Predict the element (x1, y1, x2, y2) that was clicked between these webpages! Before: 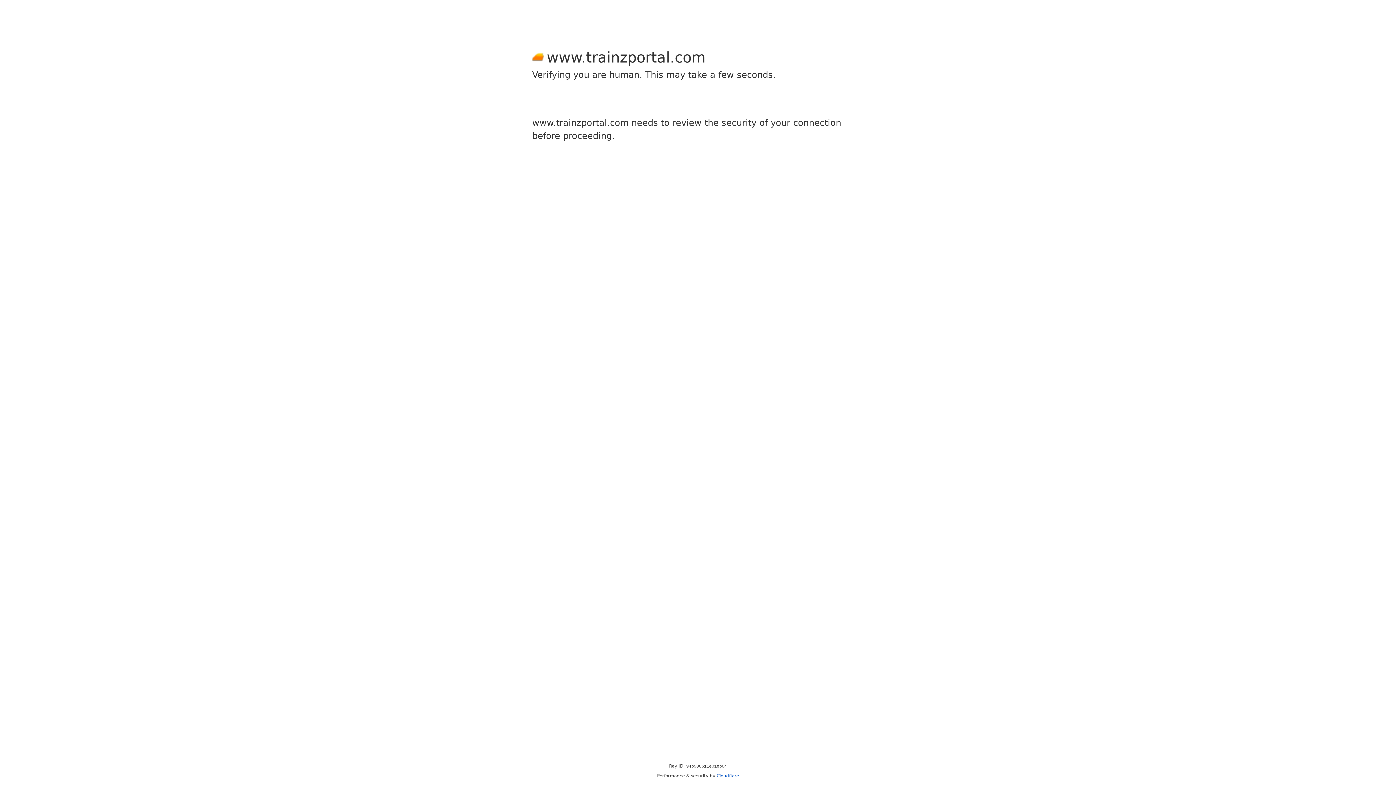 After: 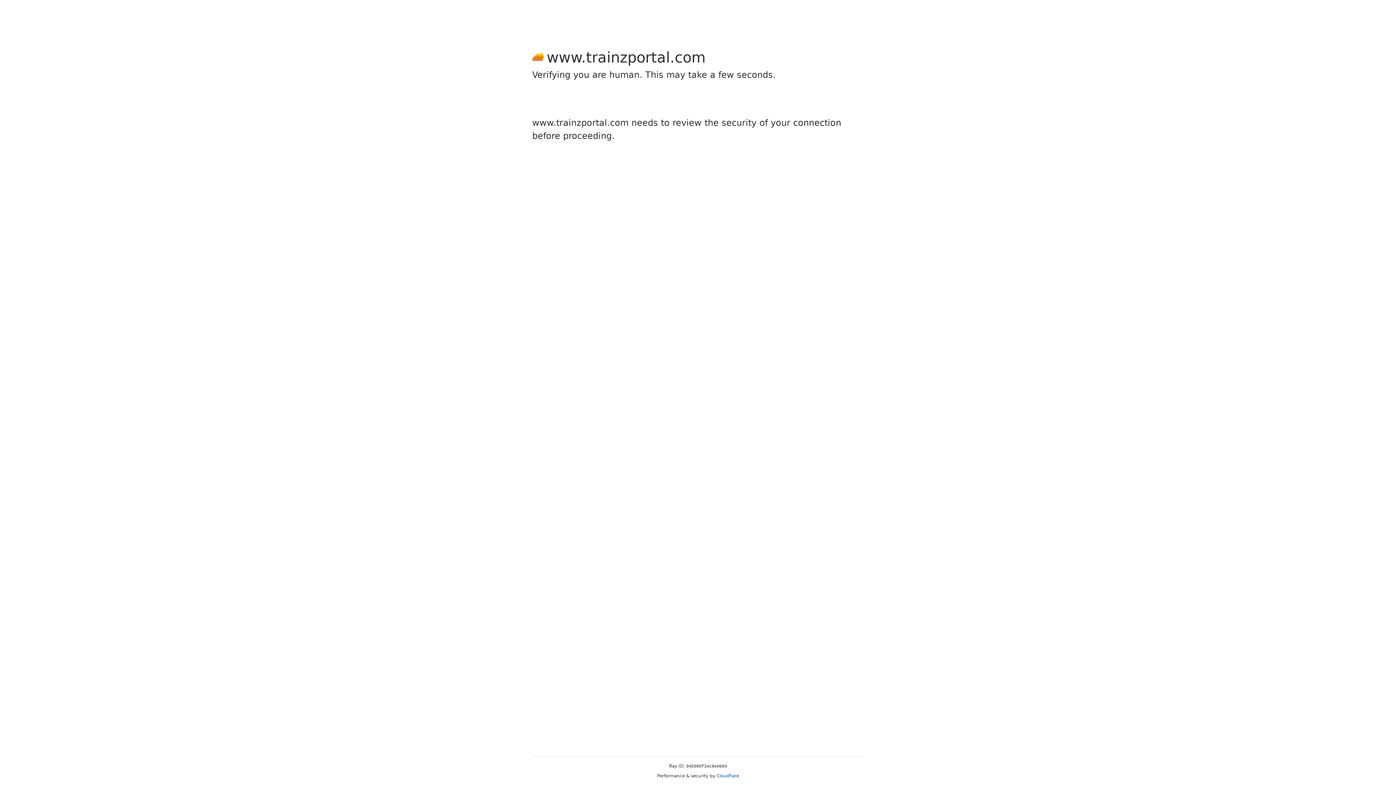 Action: bbox: (716, 773, 739, 778) label: Cloudflare